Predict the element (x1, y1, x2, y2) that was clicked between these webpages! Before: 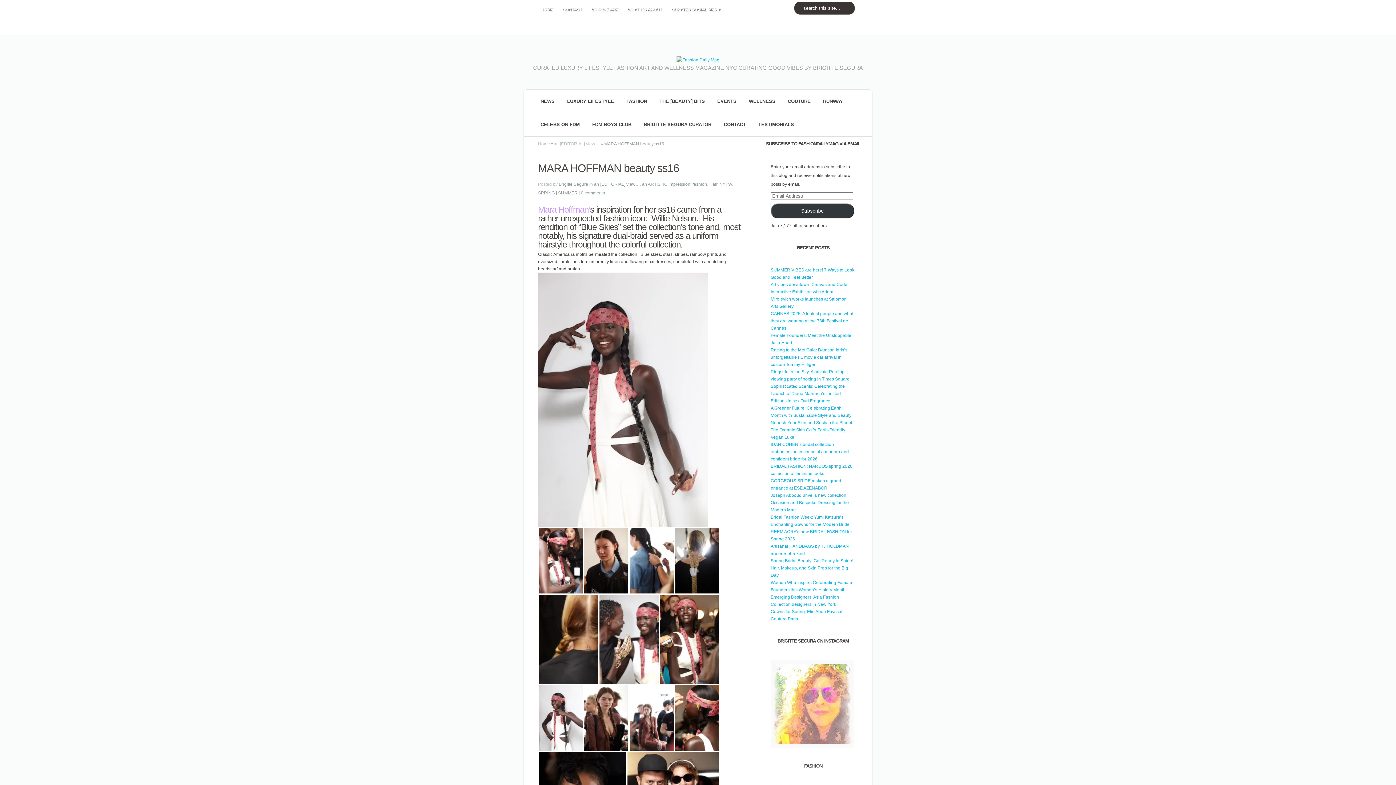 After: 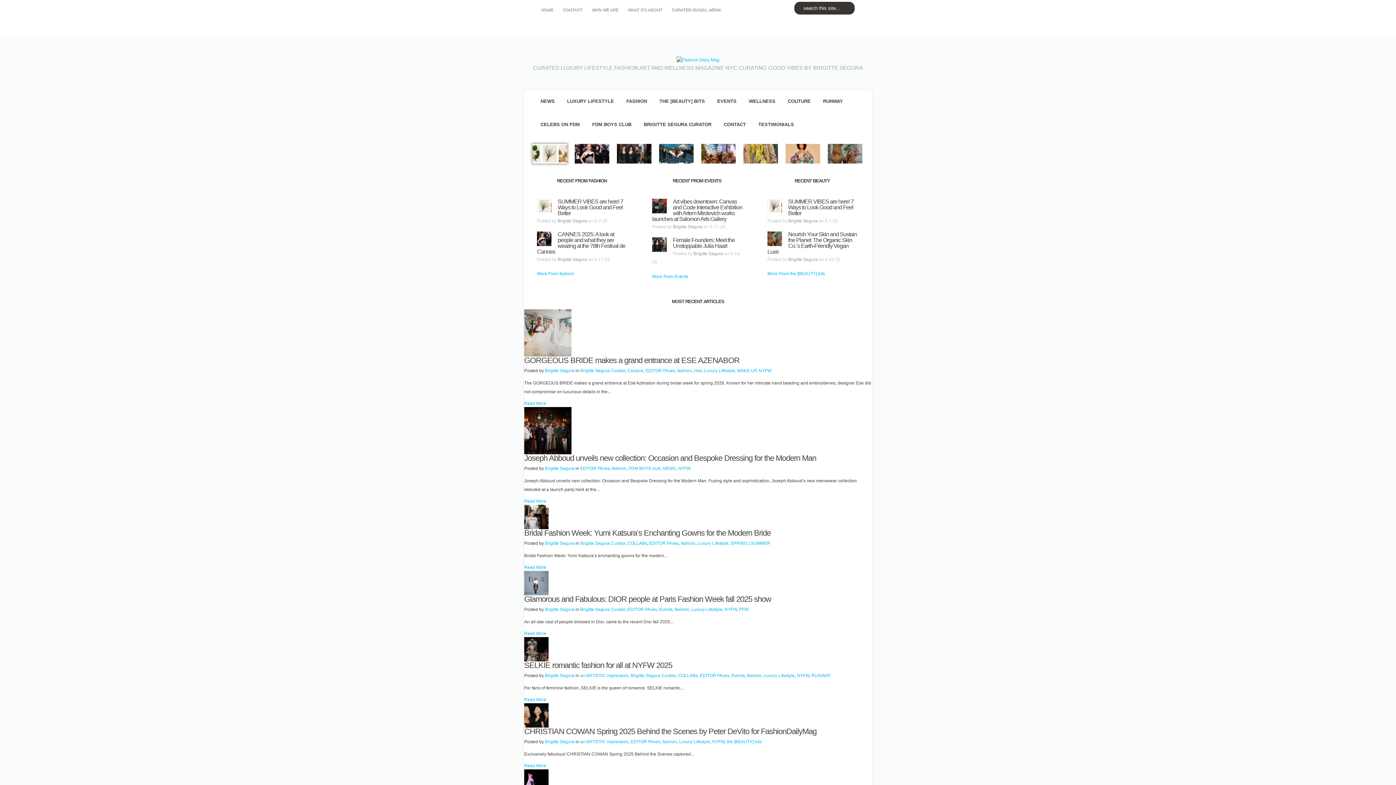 Action: bbox: (538, 141, 550, 146) label: Home